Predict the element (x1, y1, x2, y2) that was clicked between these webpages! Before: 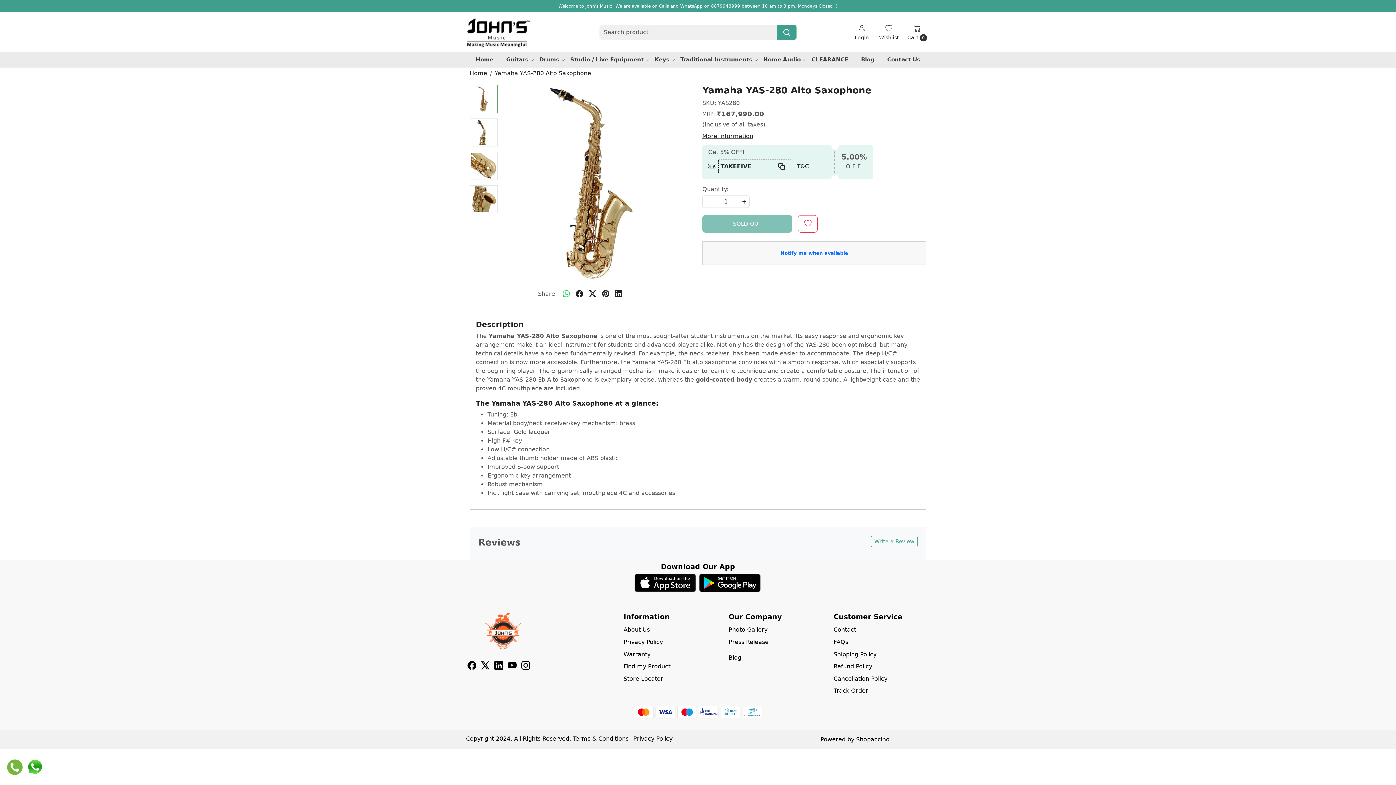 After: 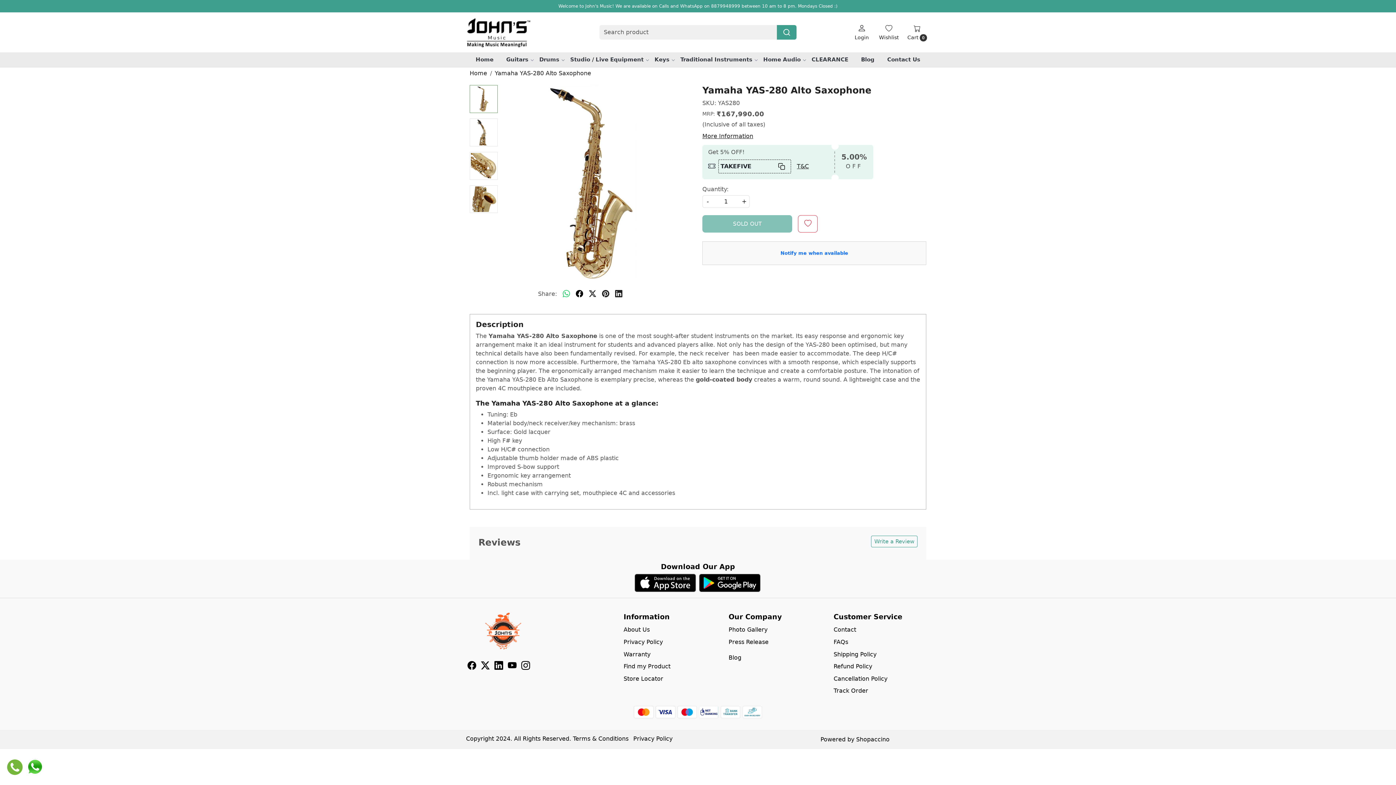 Action: label: facebook bbox: (573, 285, 586, 302)